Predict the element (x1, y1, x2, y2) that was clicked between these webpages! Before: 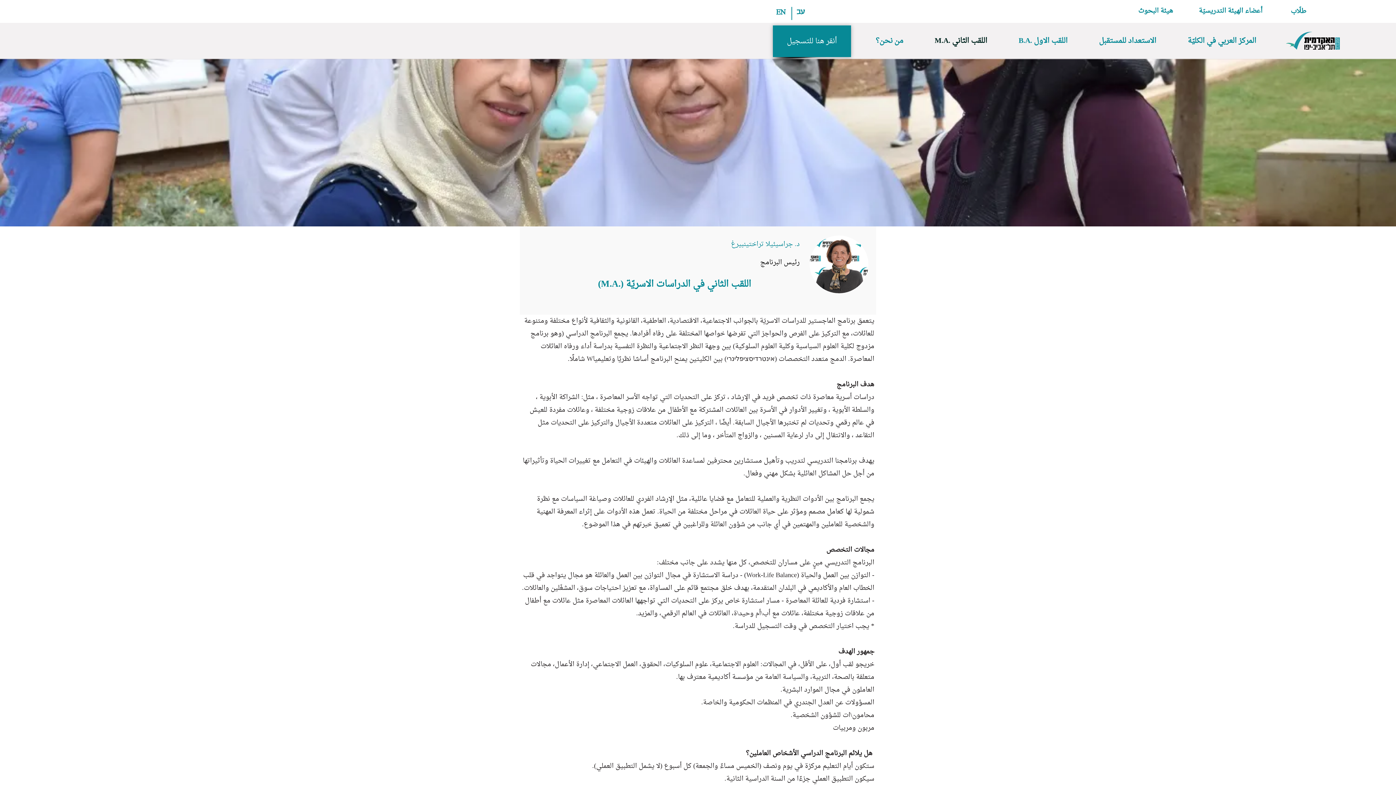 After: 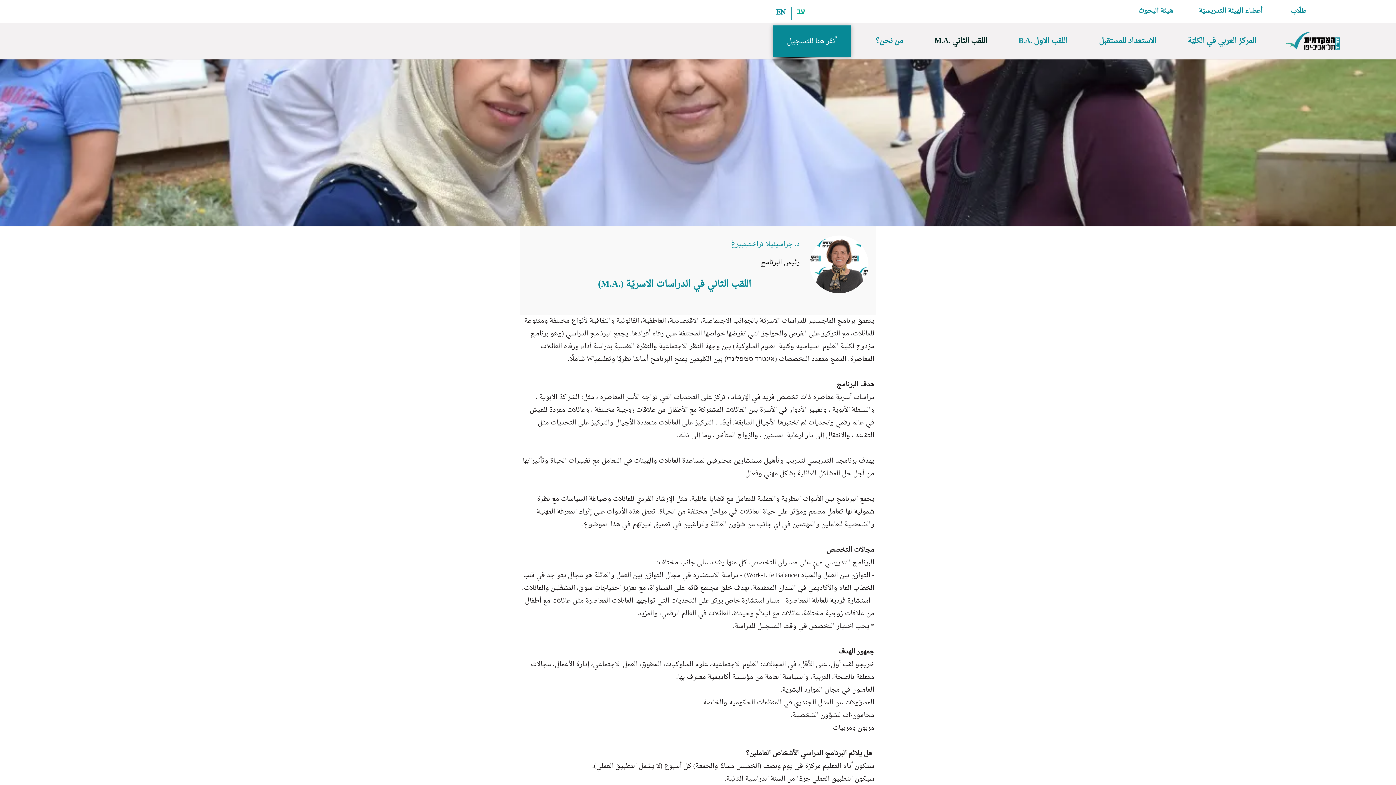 Action: label: עב bbox: (792, 4, 809, 20)